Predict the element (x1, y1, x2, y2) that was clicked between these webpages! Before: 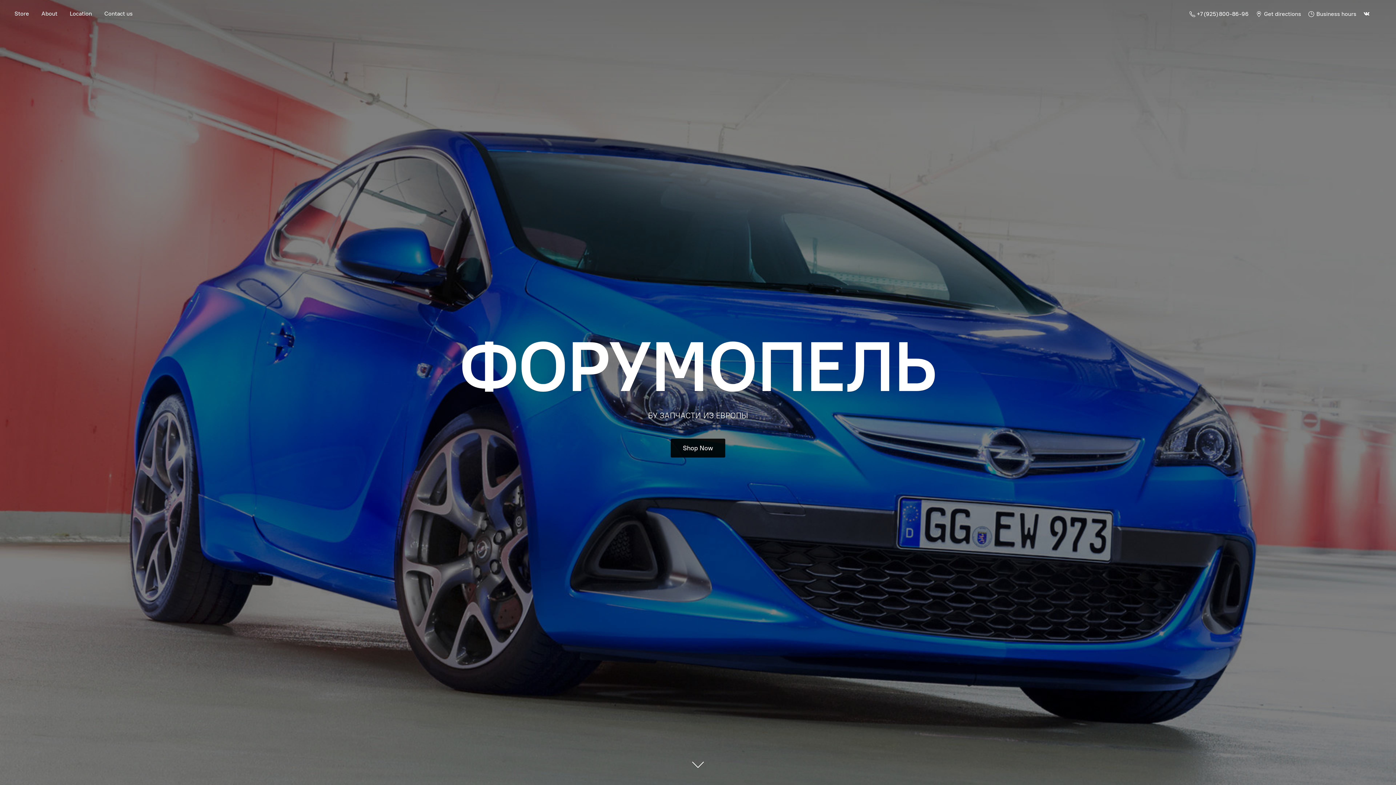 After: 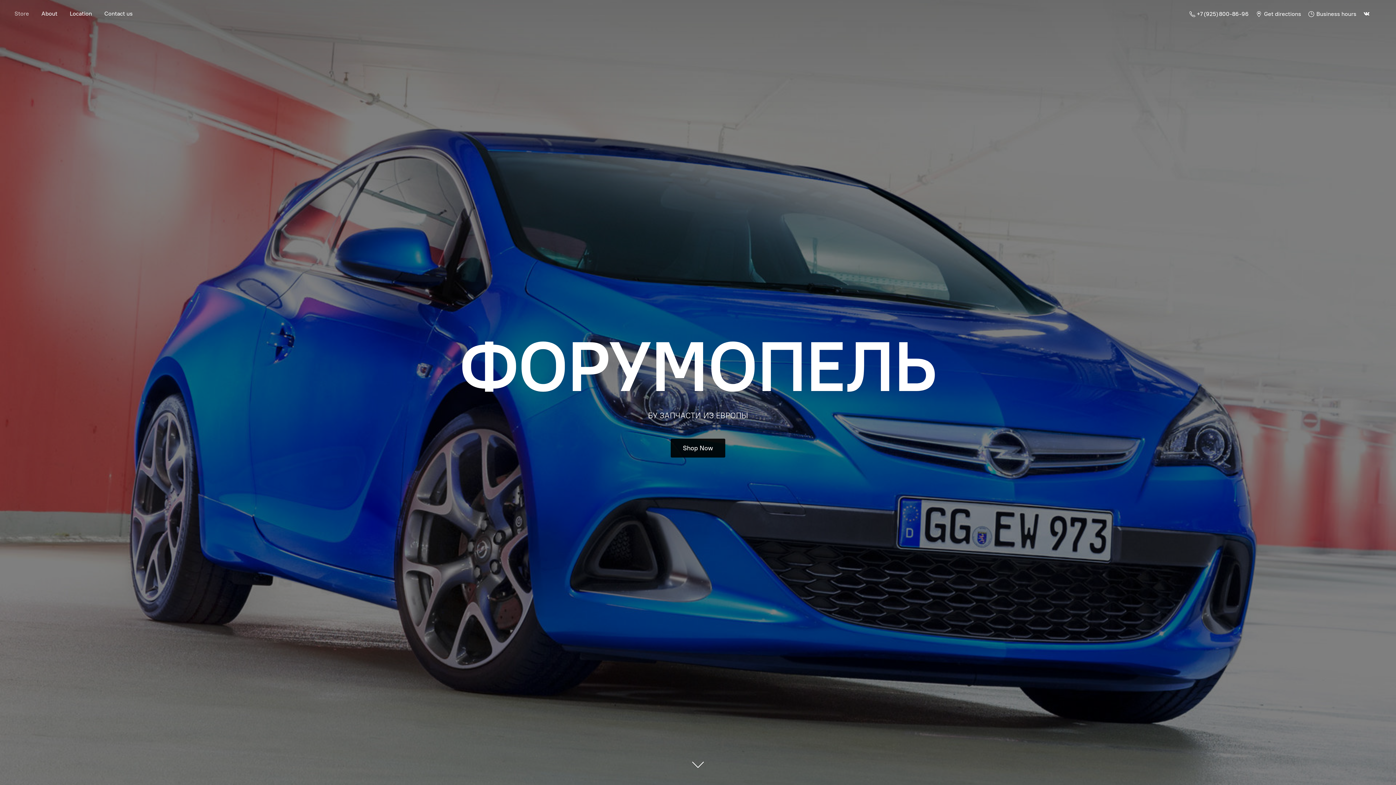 Action: label: Store bbox: (9, 8, 34, 18)